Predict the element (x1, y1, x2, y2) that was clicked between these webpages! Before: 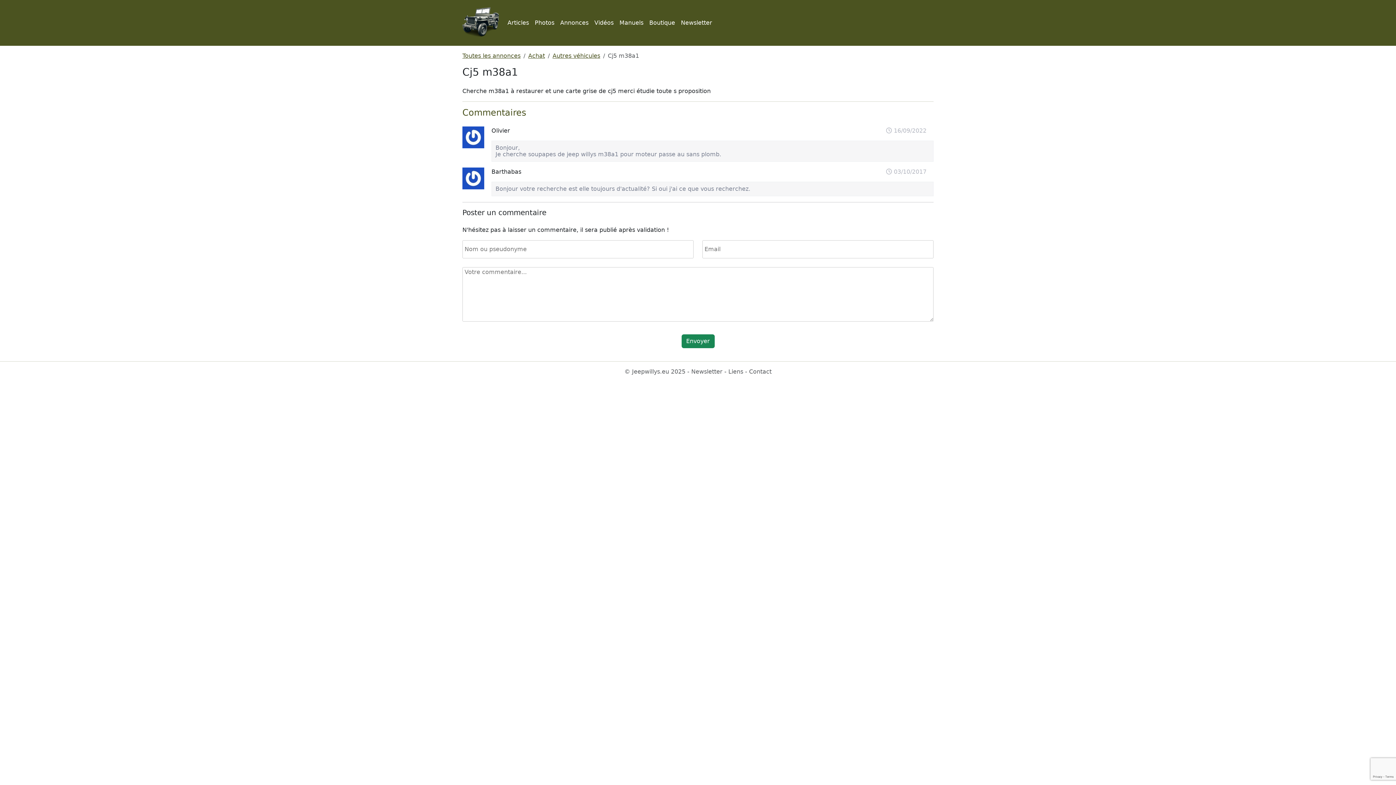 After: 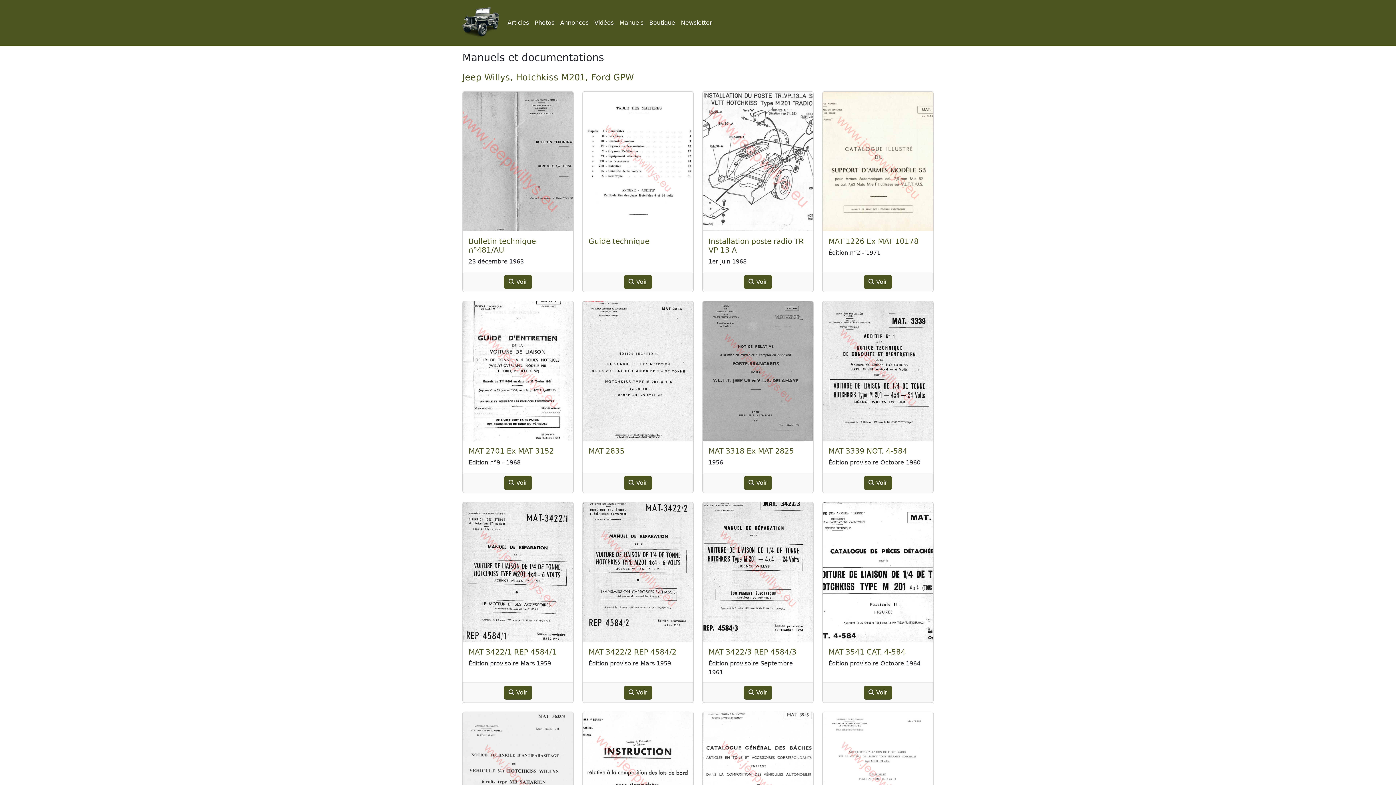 Action: bbox: (616, 15, 646, 30) label: Manuels